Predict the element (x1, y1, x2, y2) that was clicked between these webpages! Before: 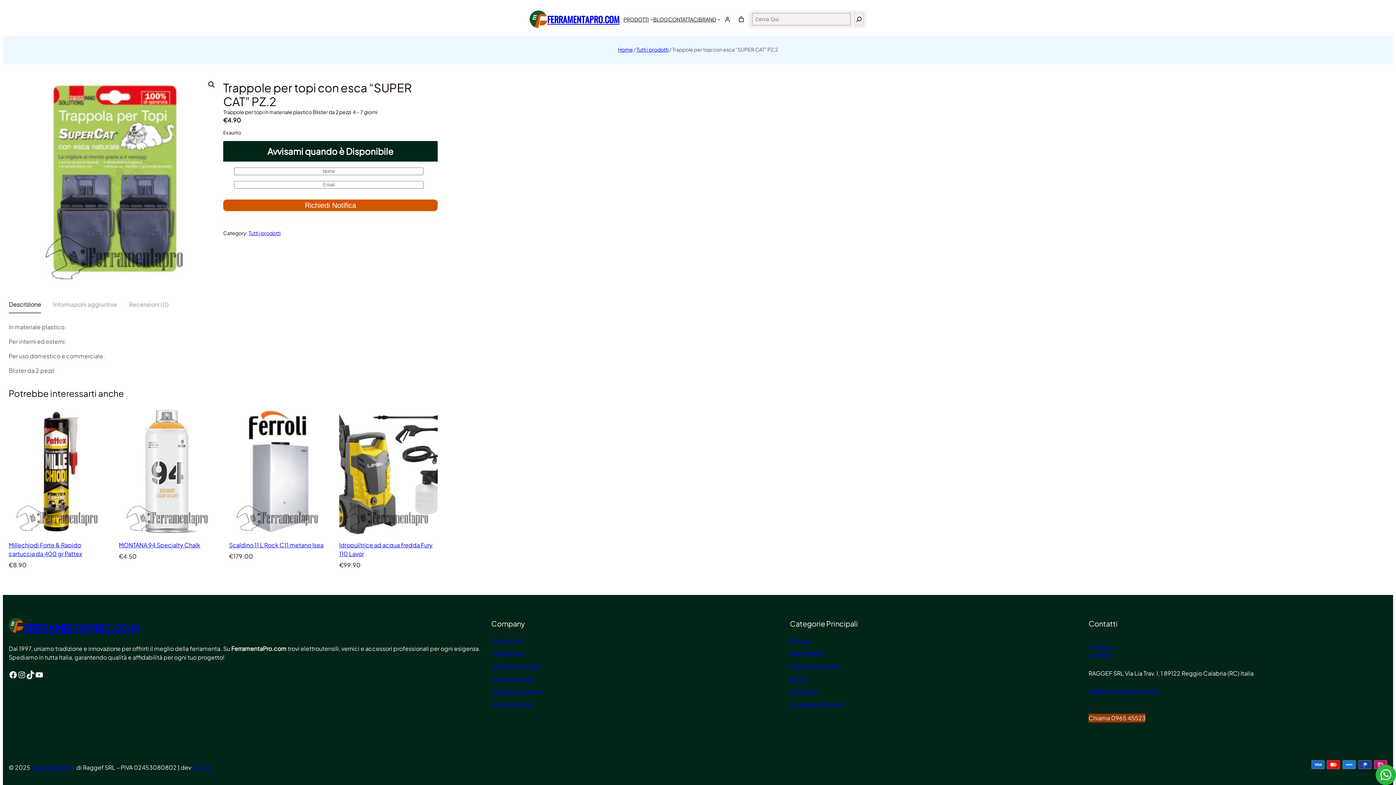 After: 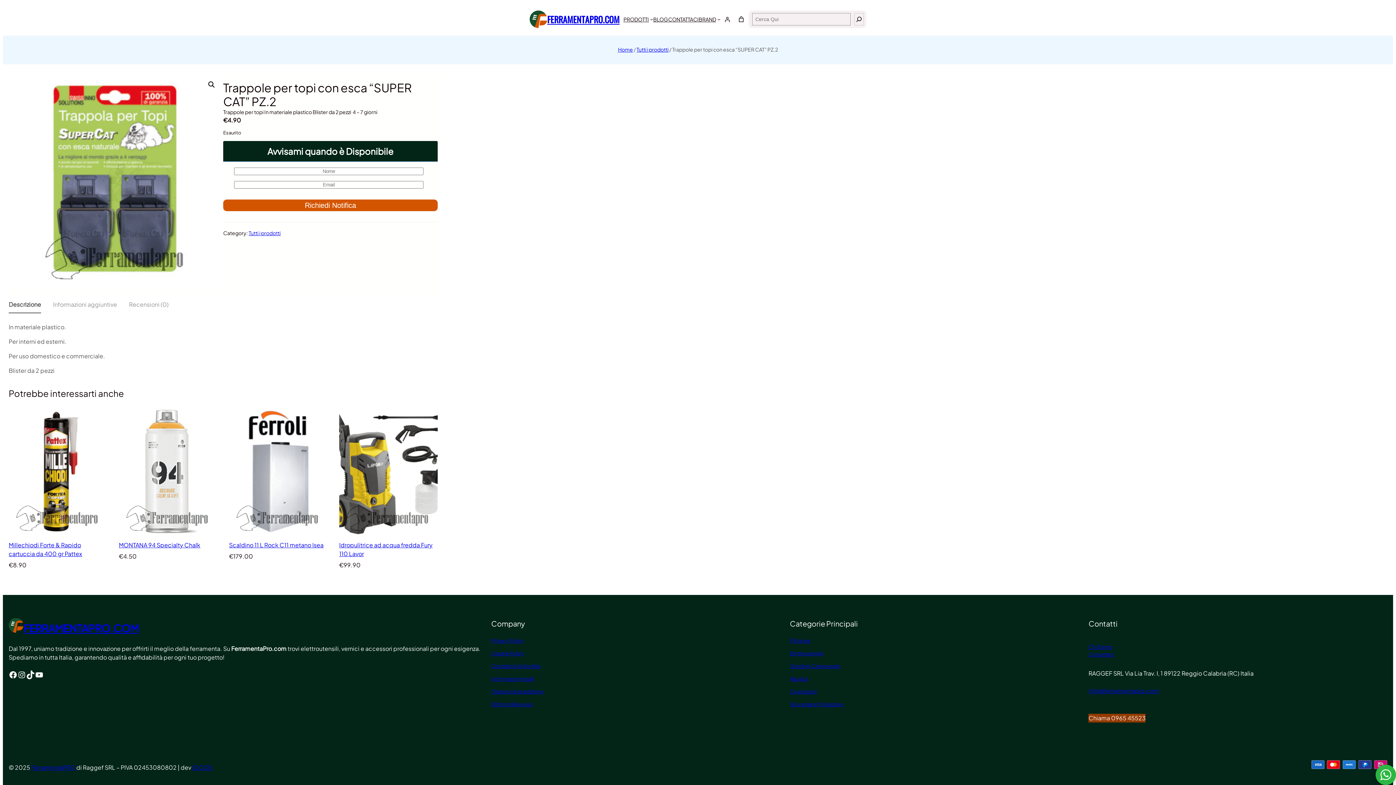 Action: bbox: (491, 675, 534, 682) label: informazioni legali